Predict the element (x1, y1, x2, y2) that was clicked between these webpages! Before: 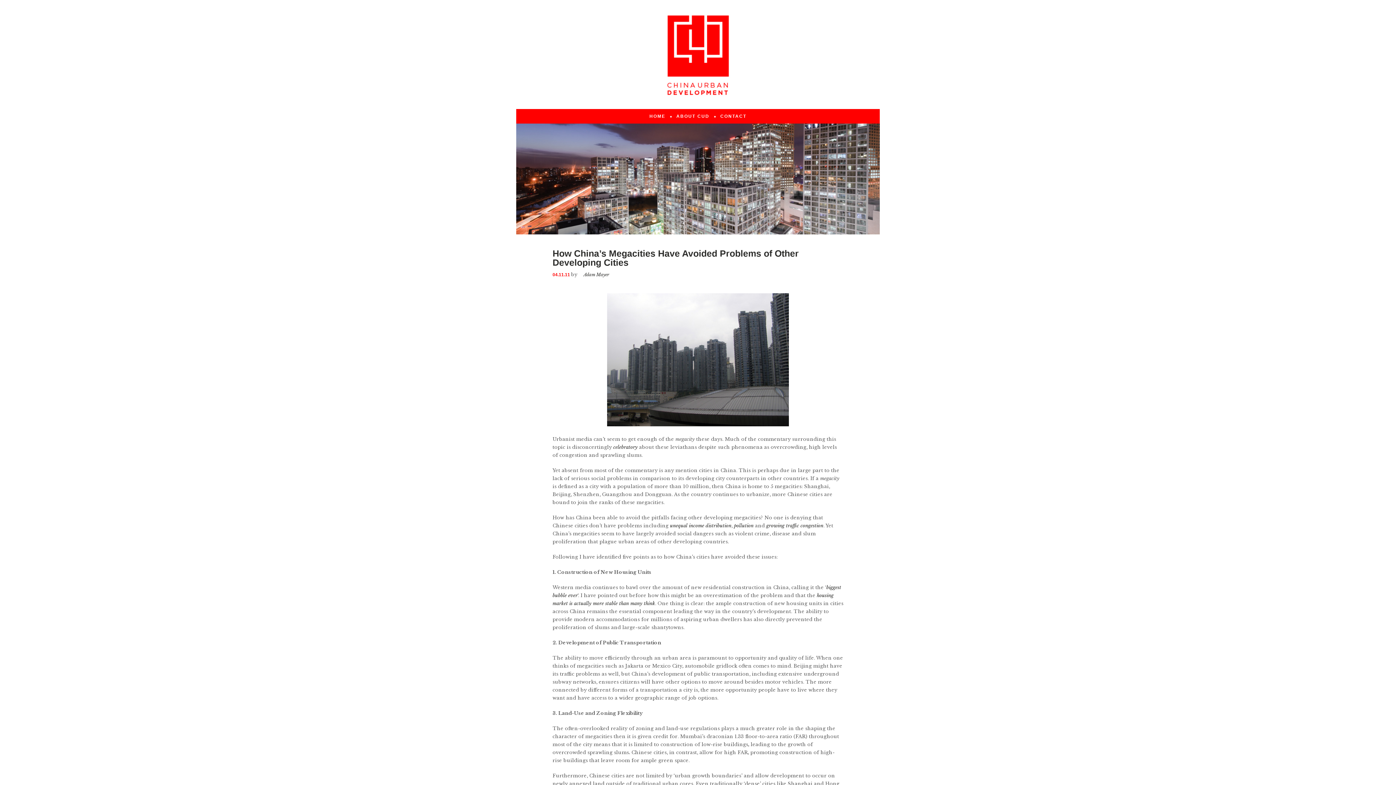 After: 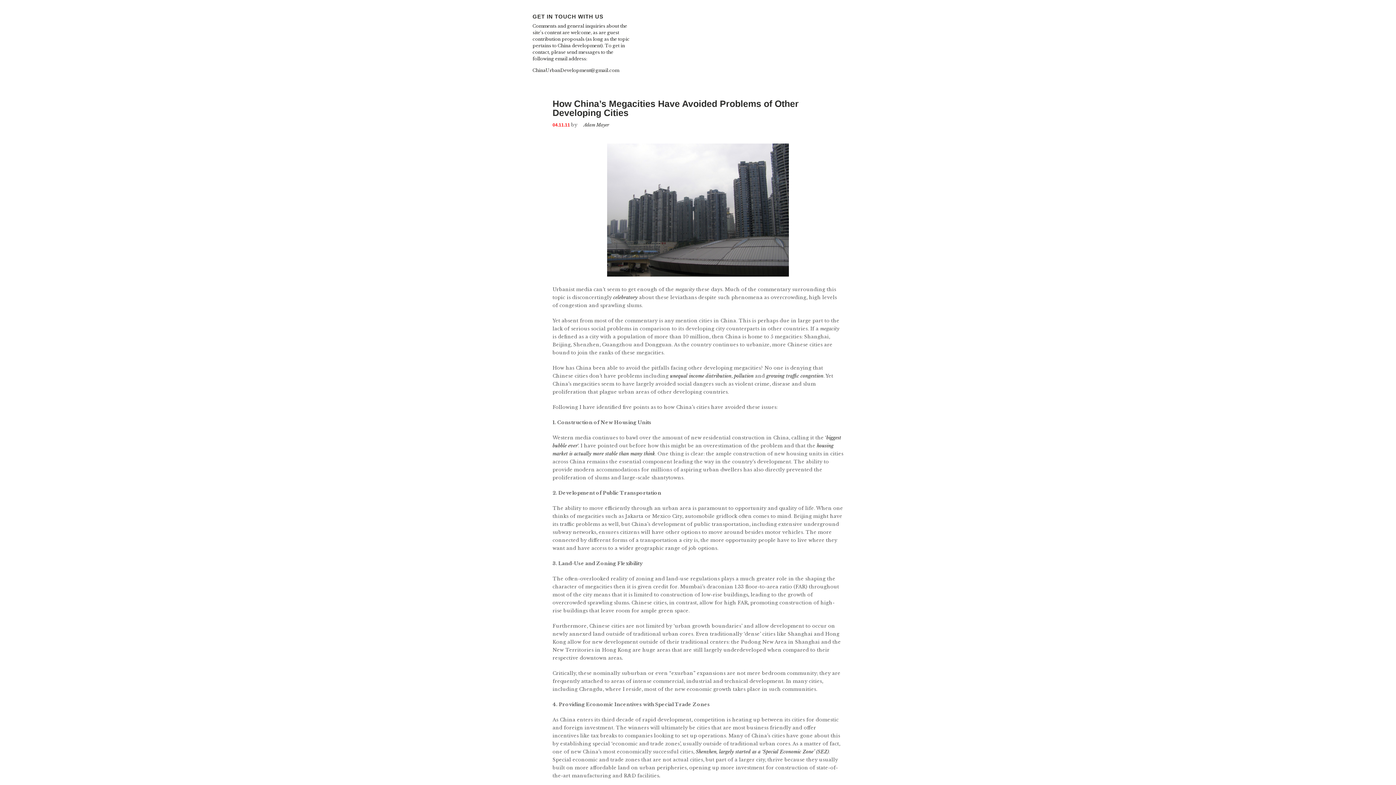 Action: label: CONTACT bbox: (720, 114, 746, 118)